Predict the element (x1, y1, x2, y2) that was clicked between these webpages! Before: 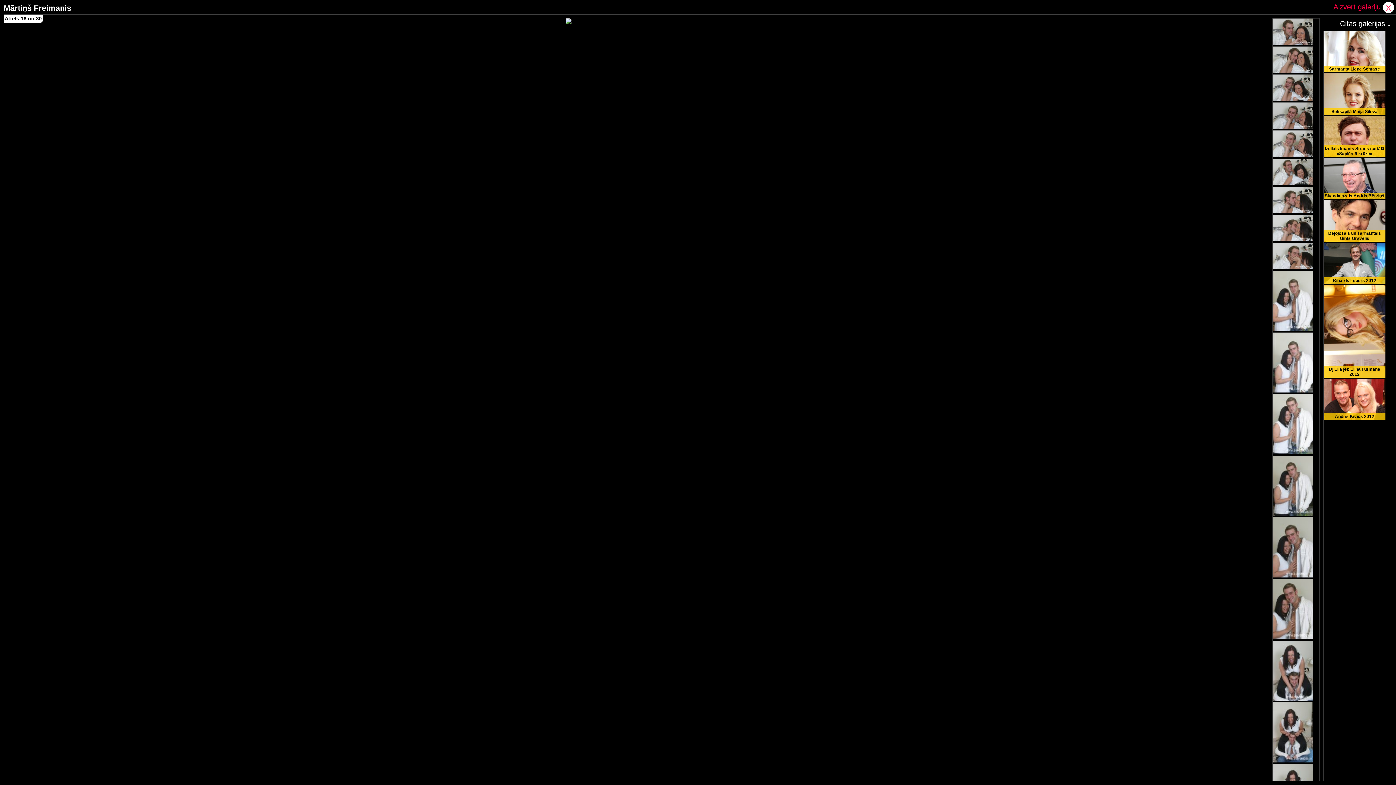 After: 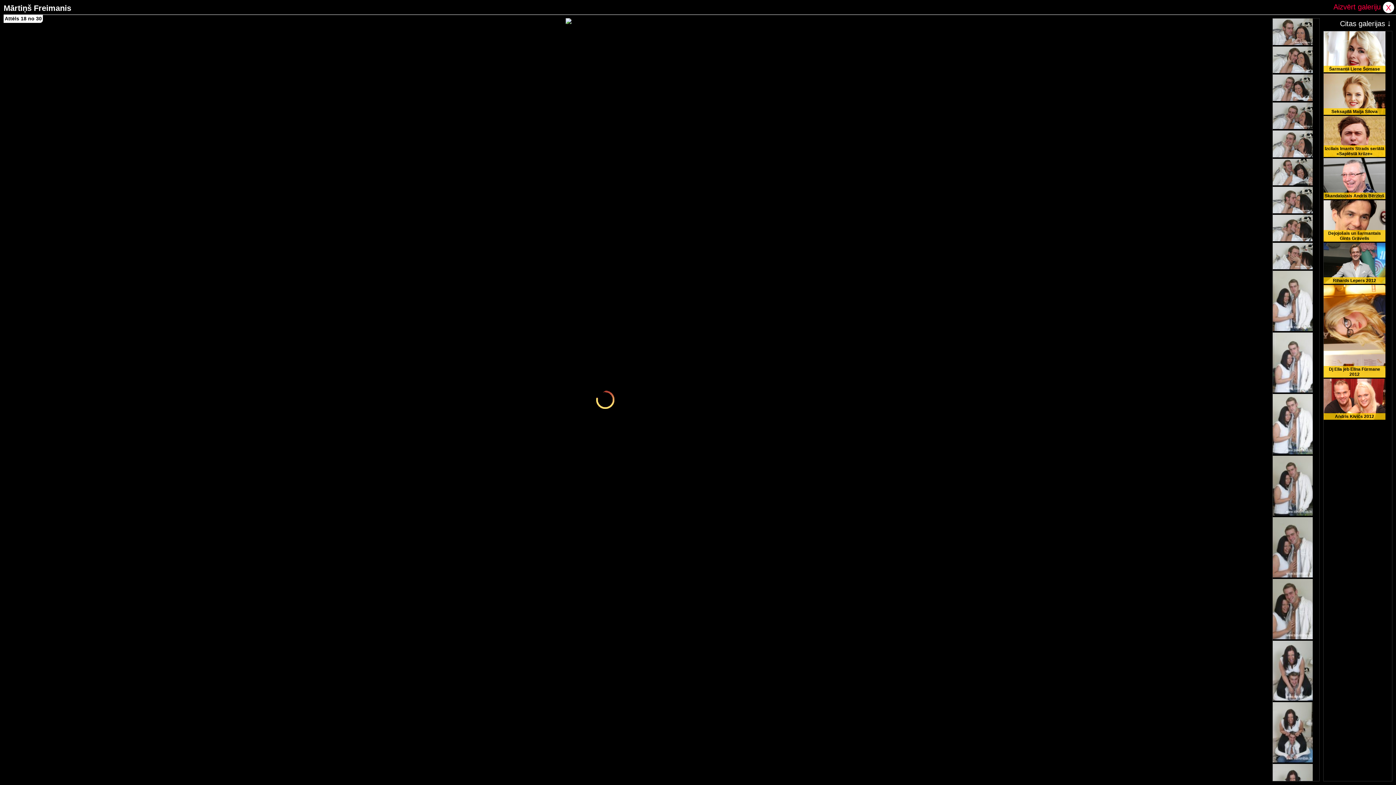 Action: bbox: (1273, 517, 1319, 579)